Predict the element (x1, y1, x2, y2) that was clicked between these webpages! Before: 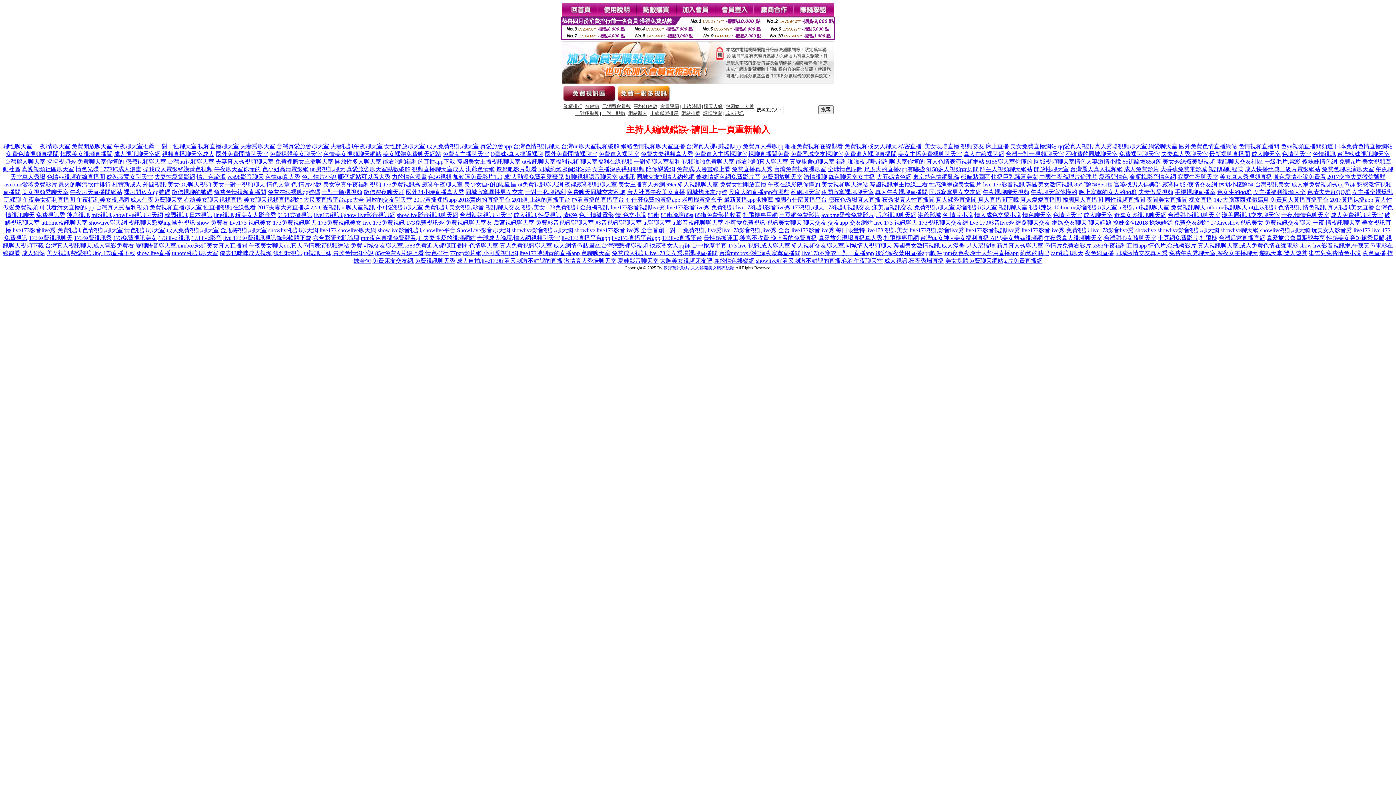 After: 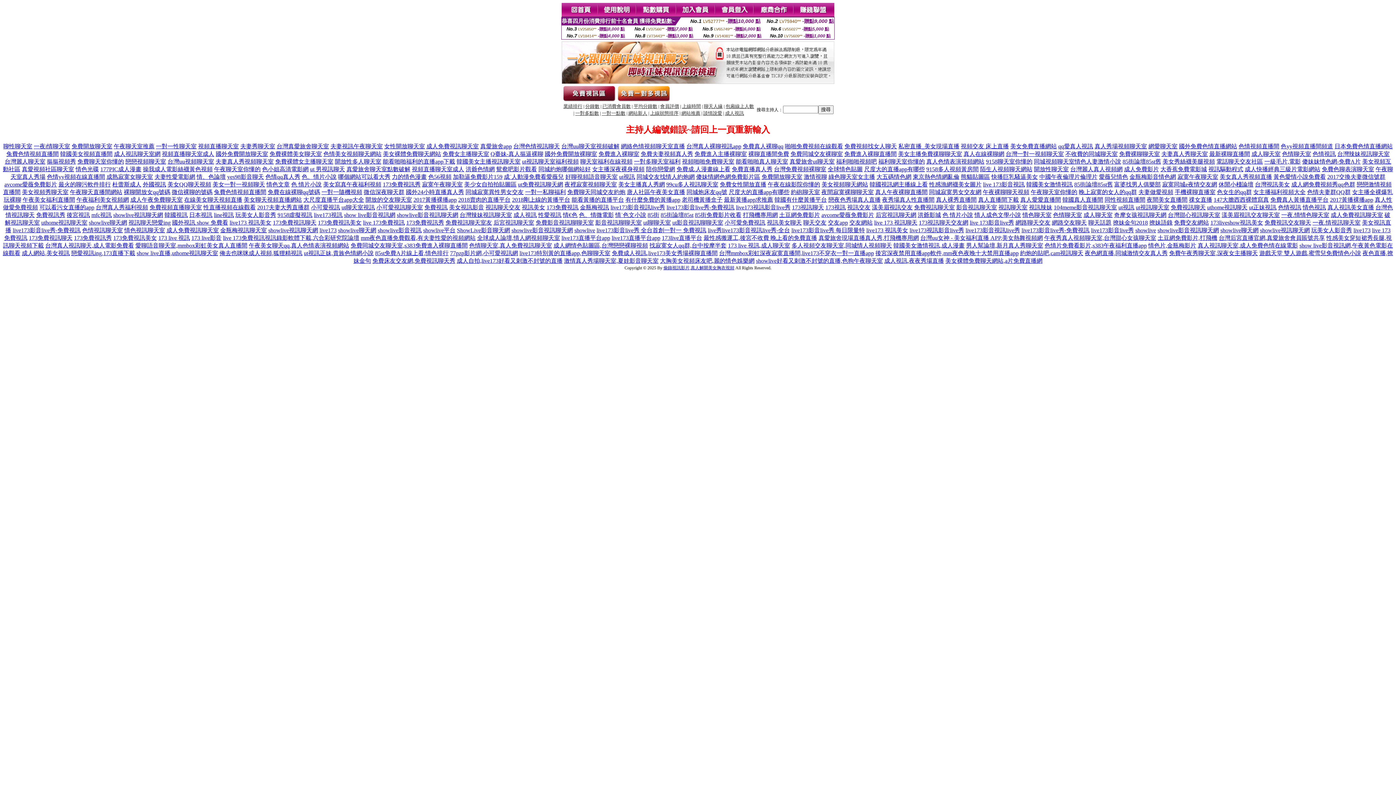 Action: label: 色 情片小說 bbox: (942, 212, 973, 218)